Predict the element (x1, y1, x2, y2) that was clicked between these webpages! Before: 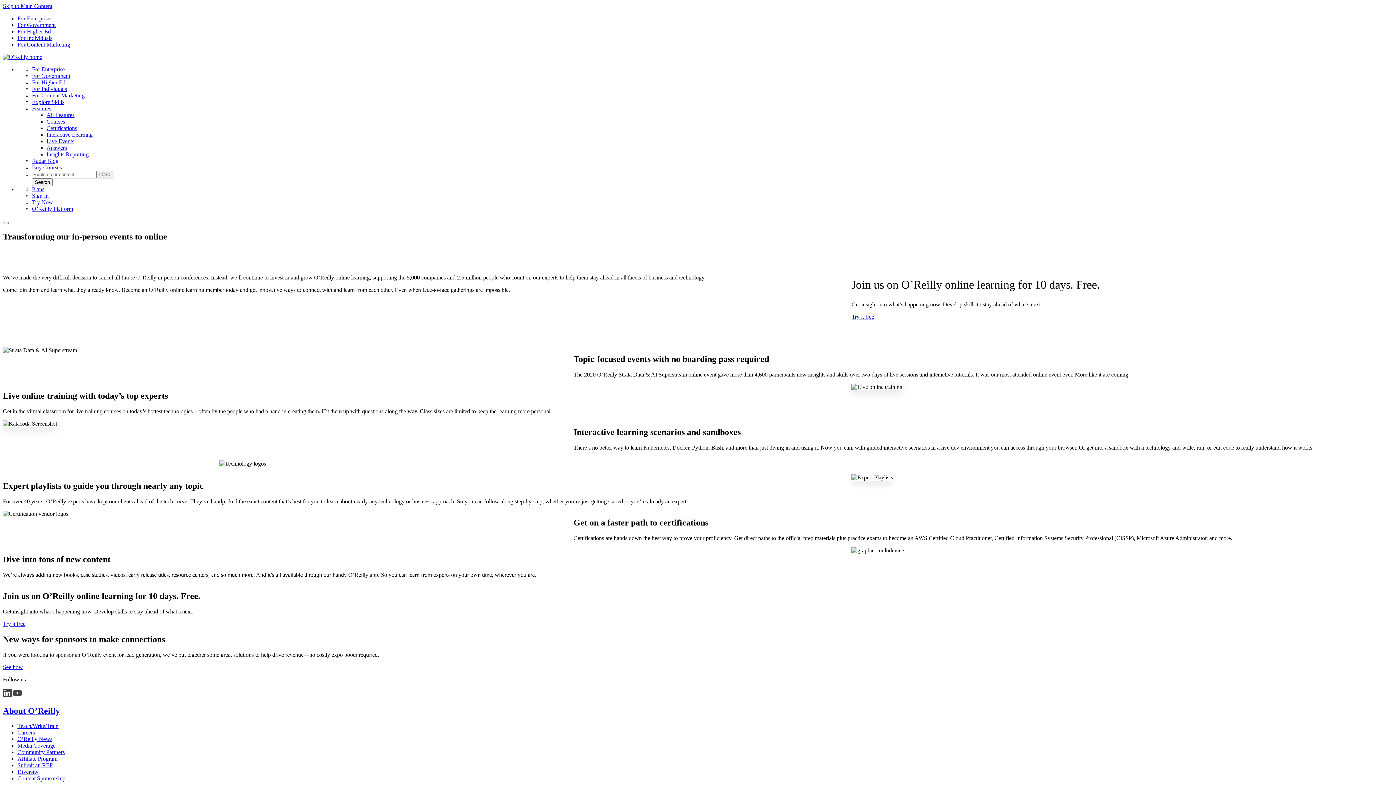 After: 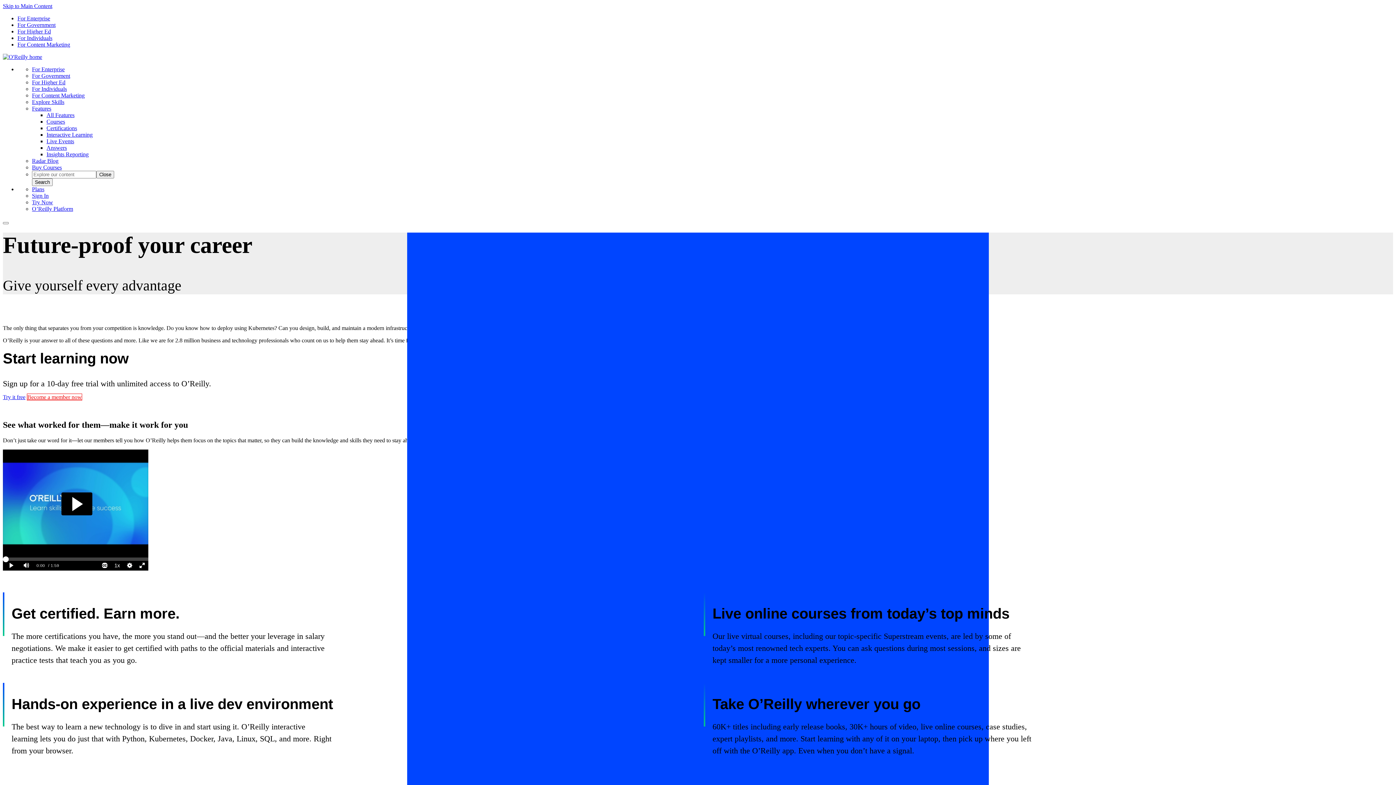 Action: label: For Individuals bbox: (17, 34, 52, 41)